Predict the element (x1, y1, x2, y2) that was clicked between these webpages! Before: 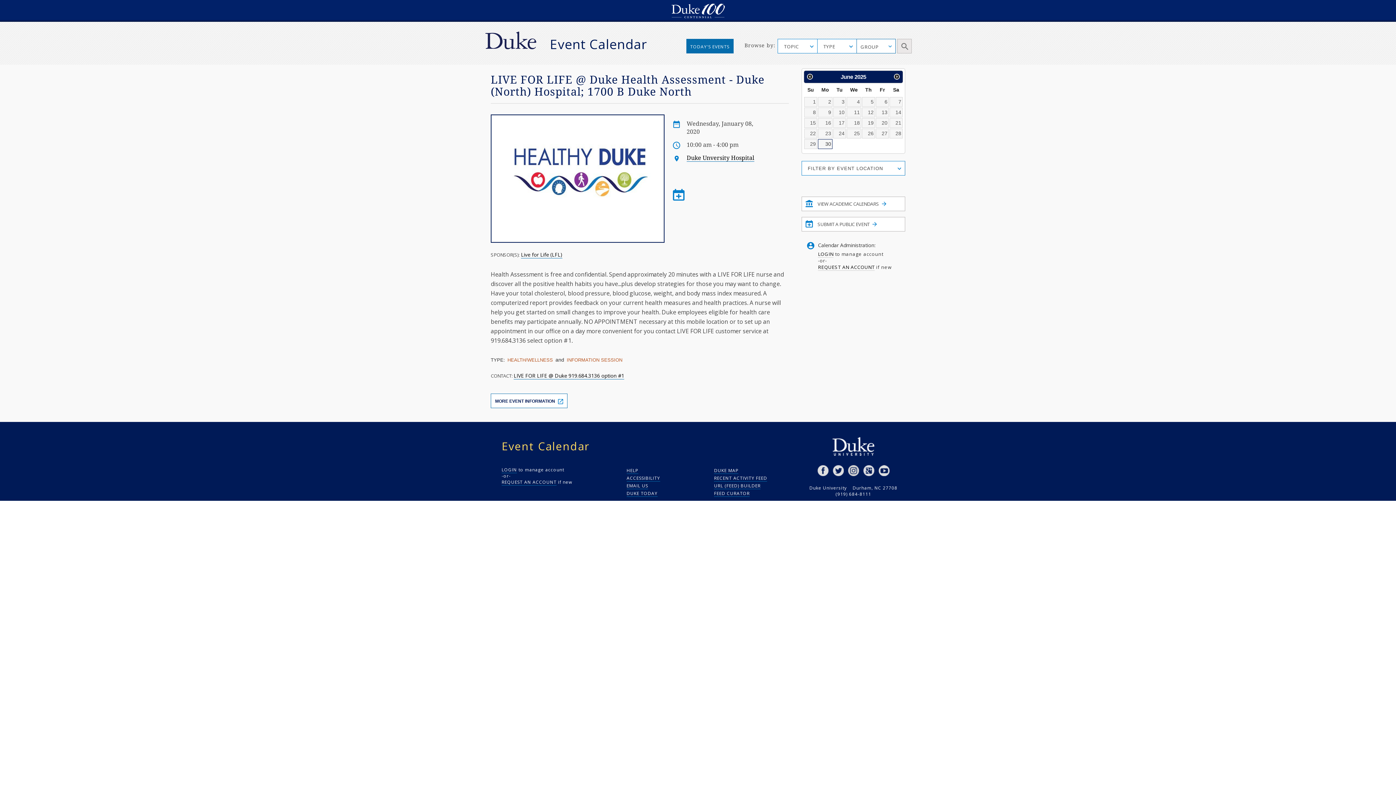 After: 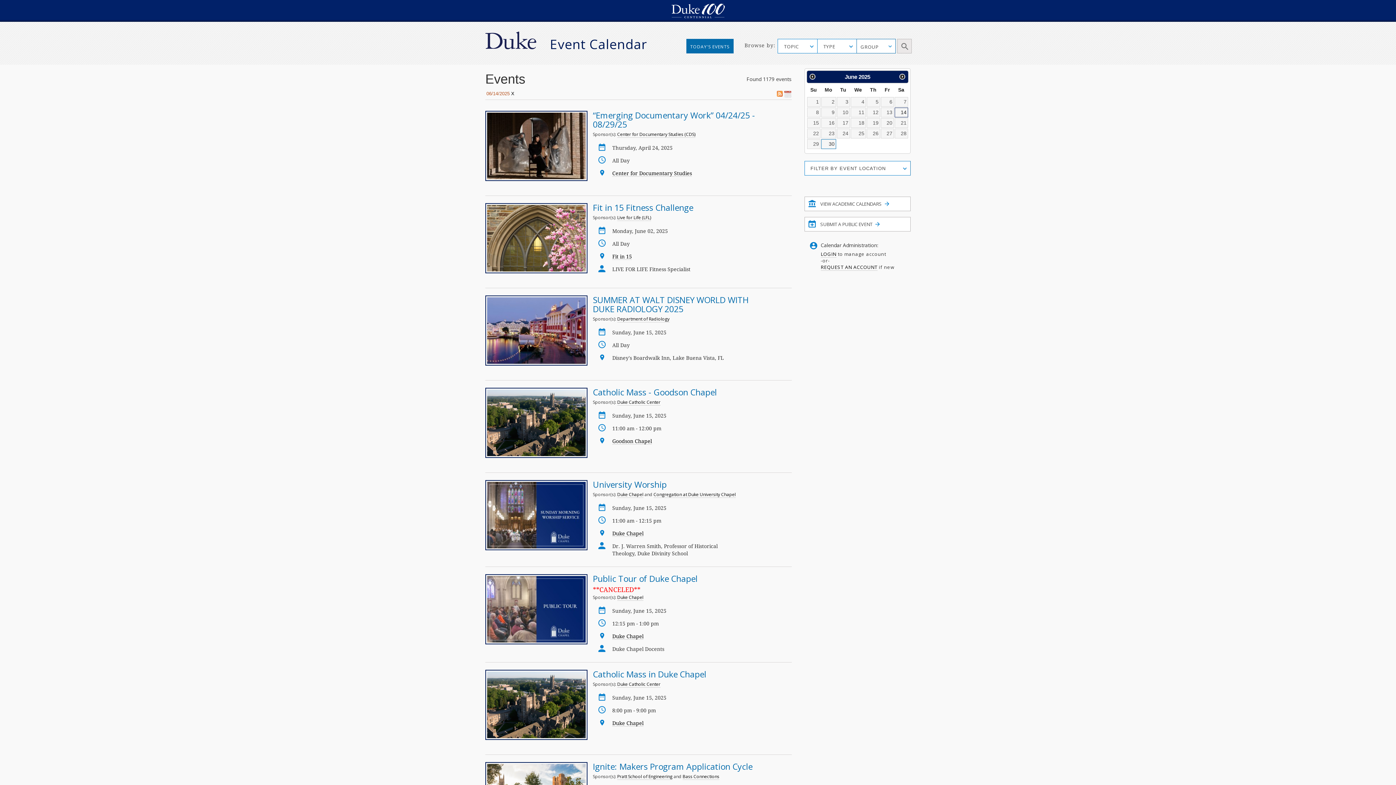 Action: label: 14 bbox: (889, 107, 902, 117)